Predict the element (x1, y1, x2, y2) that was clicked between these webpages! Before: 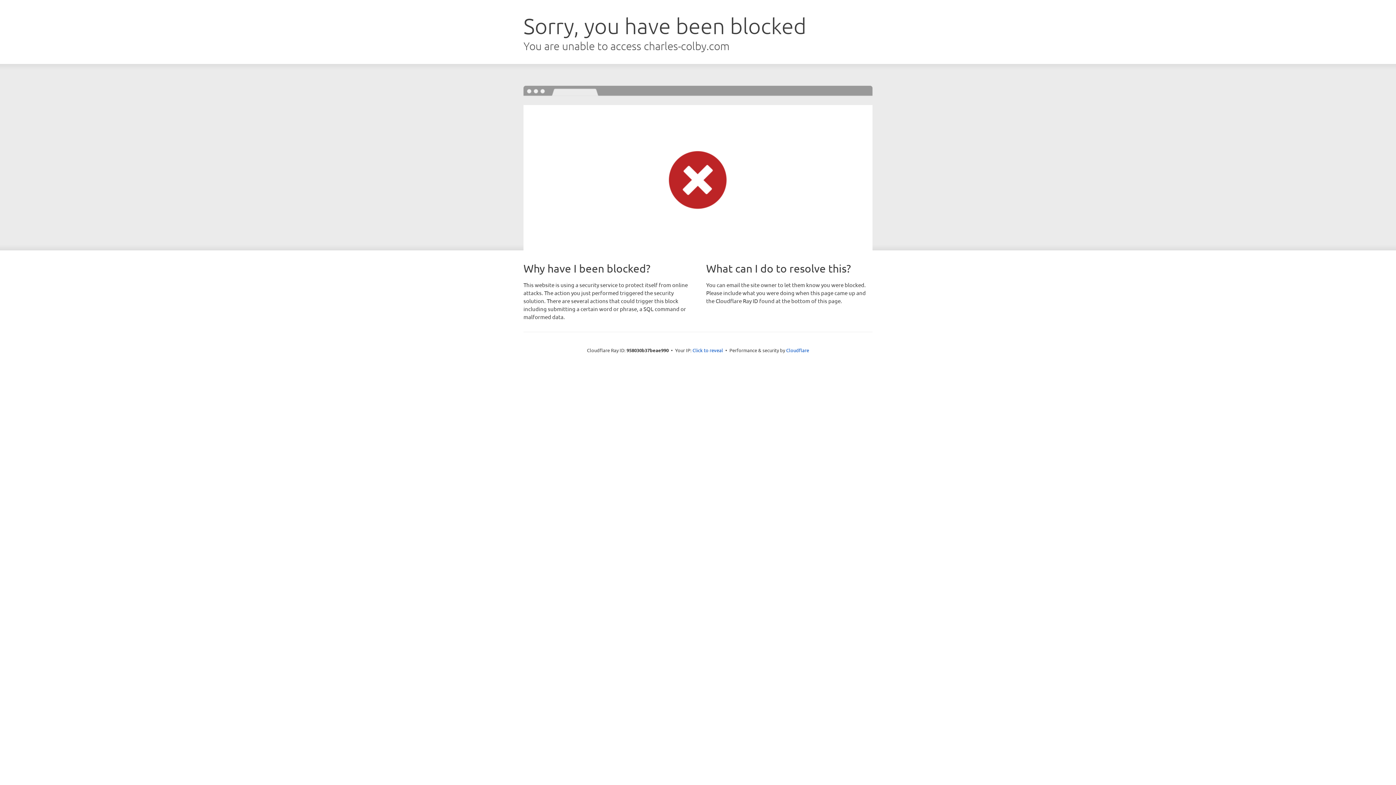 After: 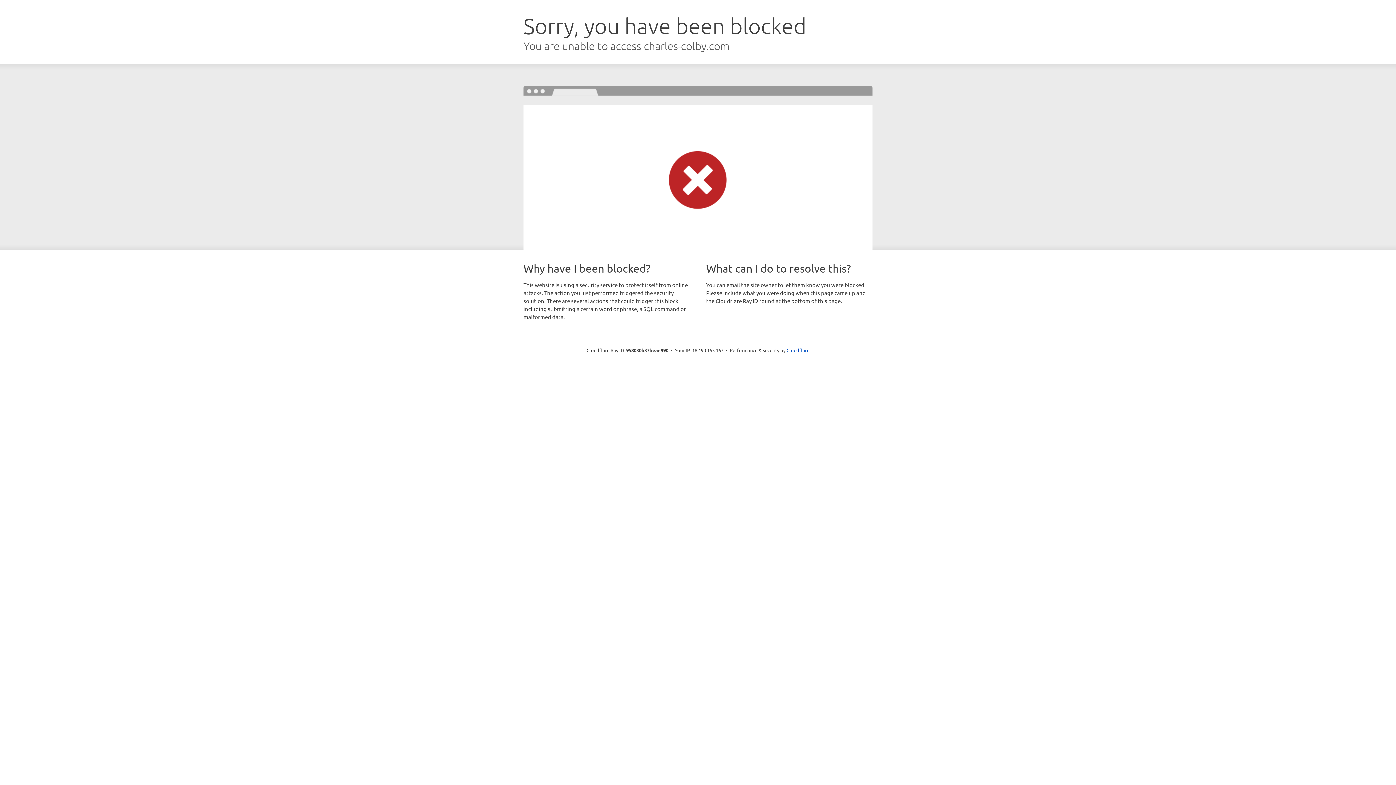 Action: bbox: (692, 346, 723, 353) label: Click to reveal